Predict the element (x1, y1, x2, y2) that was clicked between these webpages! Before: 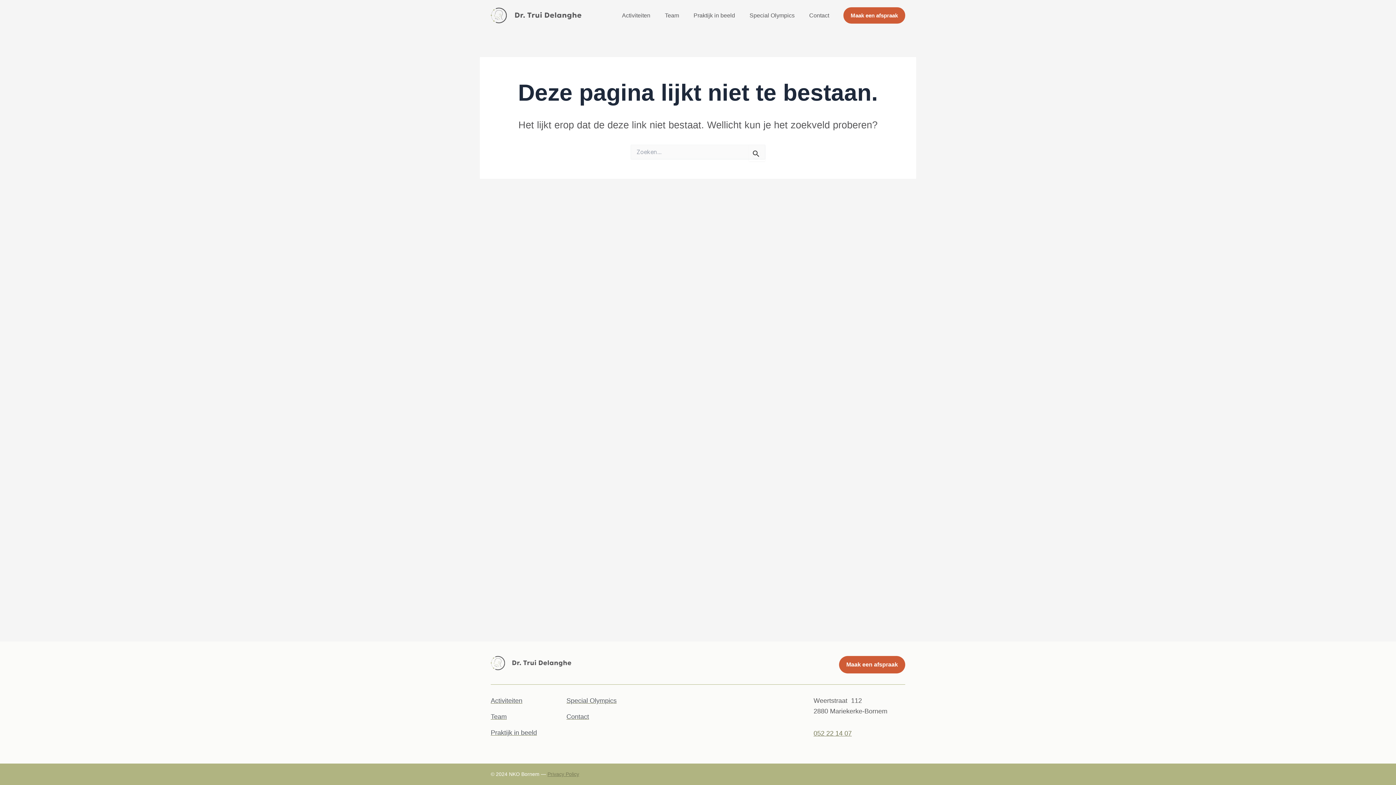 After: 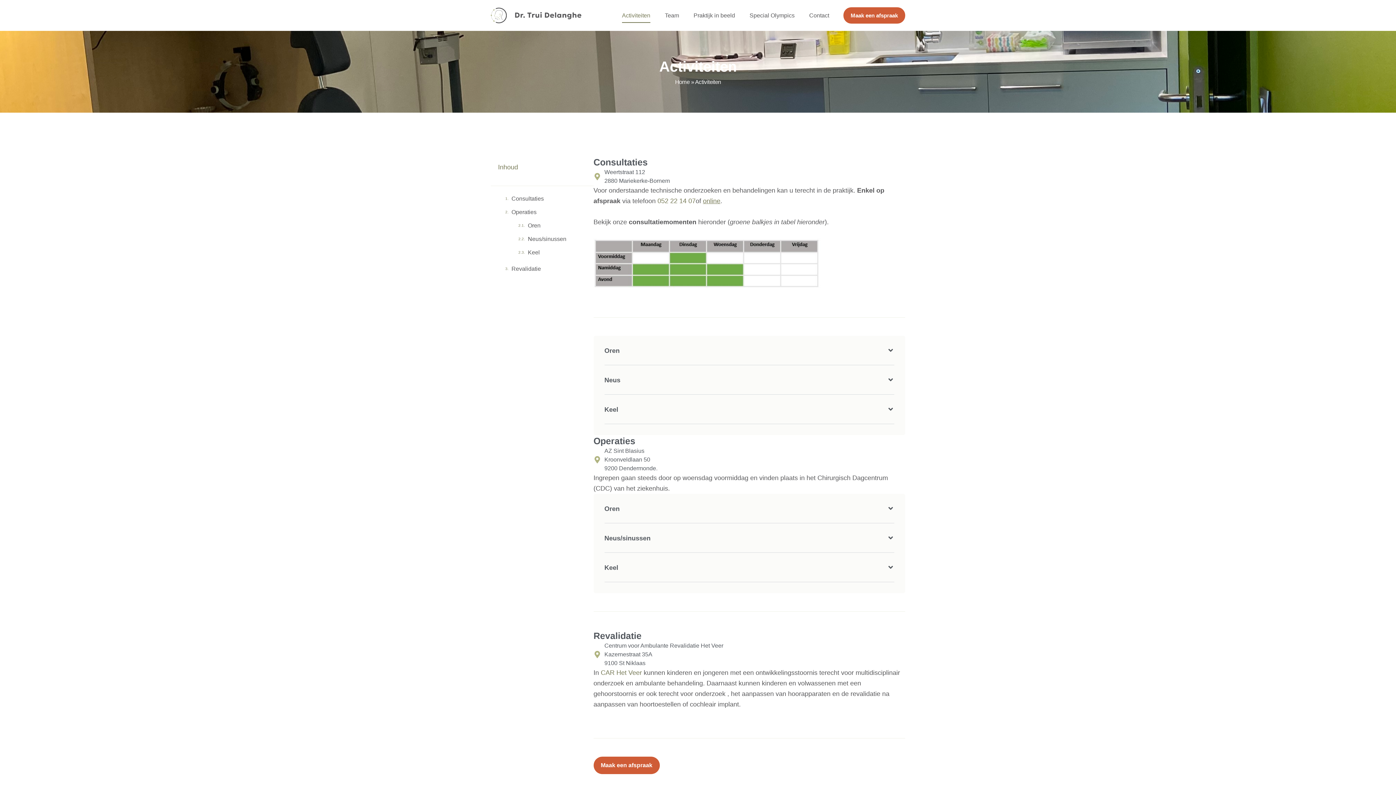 Action: bbox: (490, 696, 566, 706) label: Activiteiten